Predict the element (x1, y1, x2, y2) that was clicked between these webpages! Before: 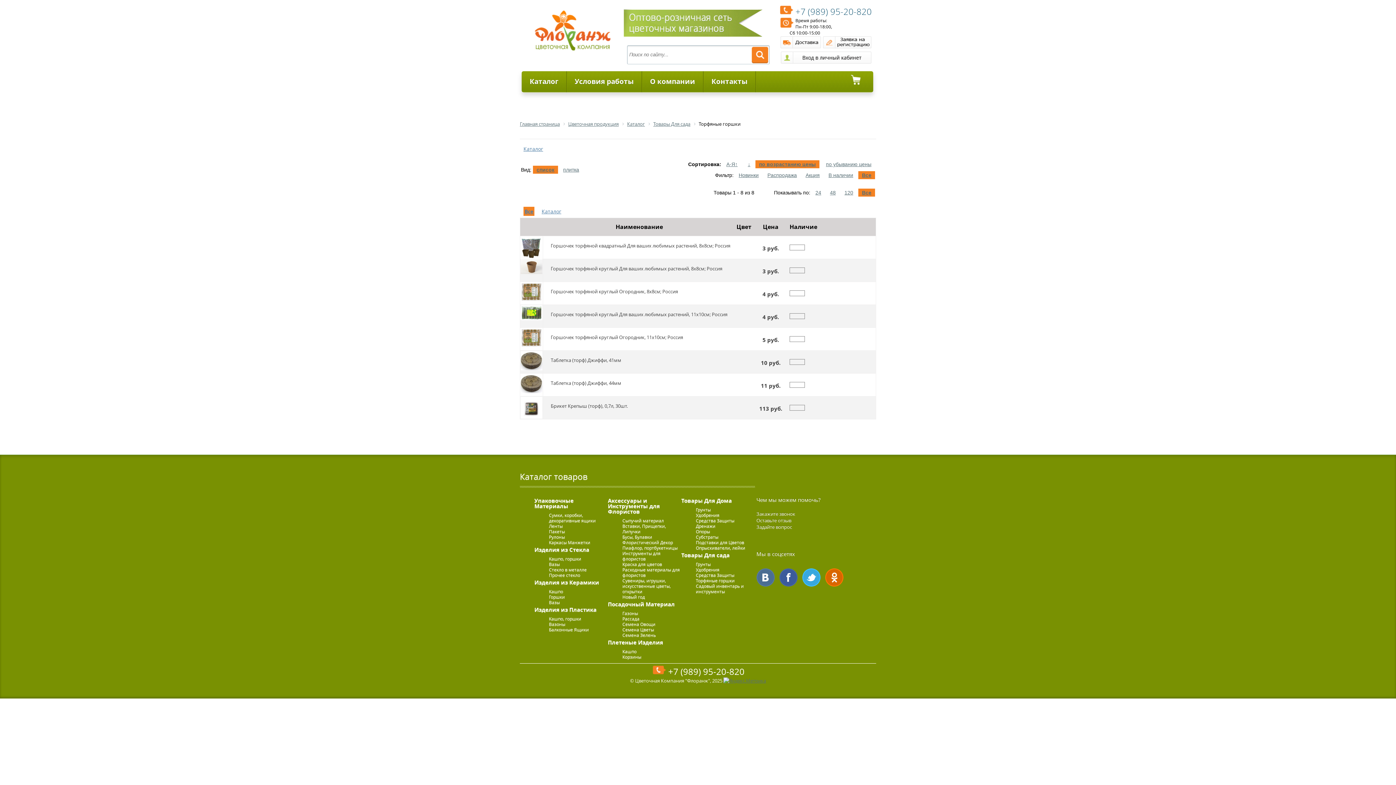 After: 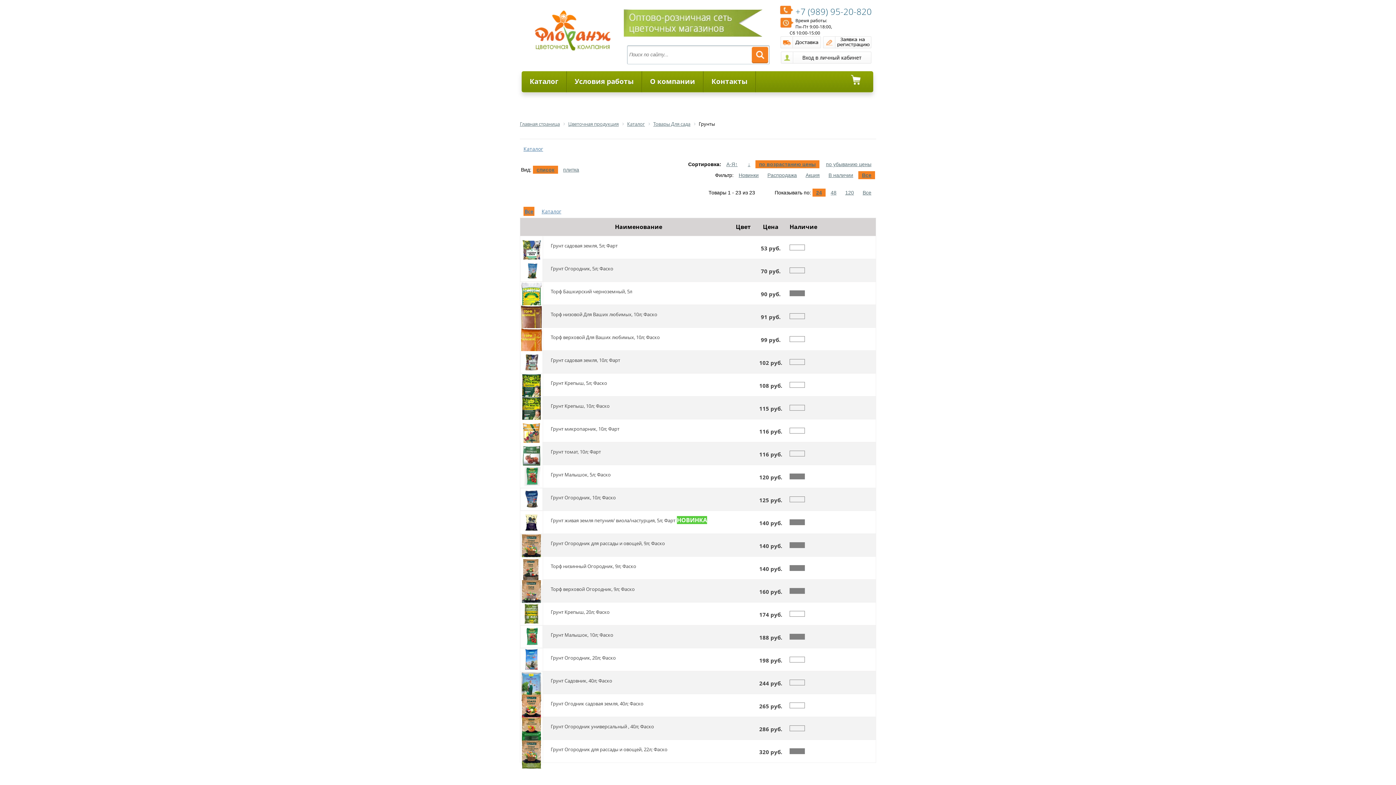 Action: bbox: (696, 561, 754, 567) label: Грунты